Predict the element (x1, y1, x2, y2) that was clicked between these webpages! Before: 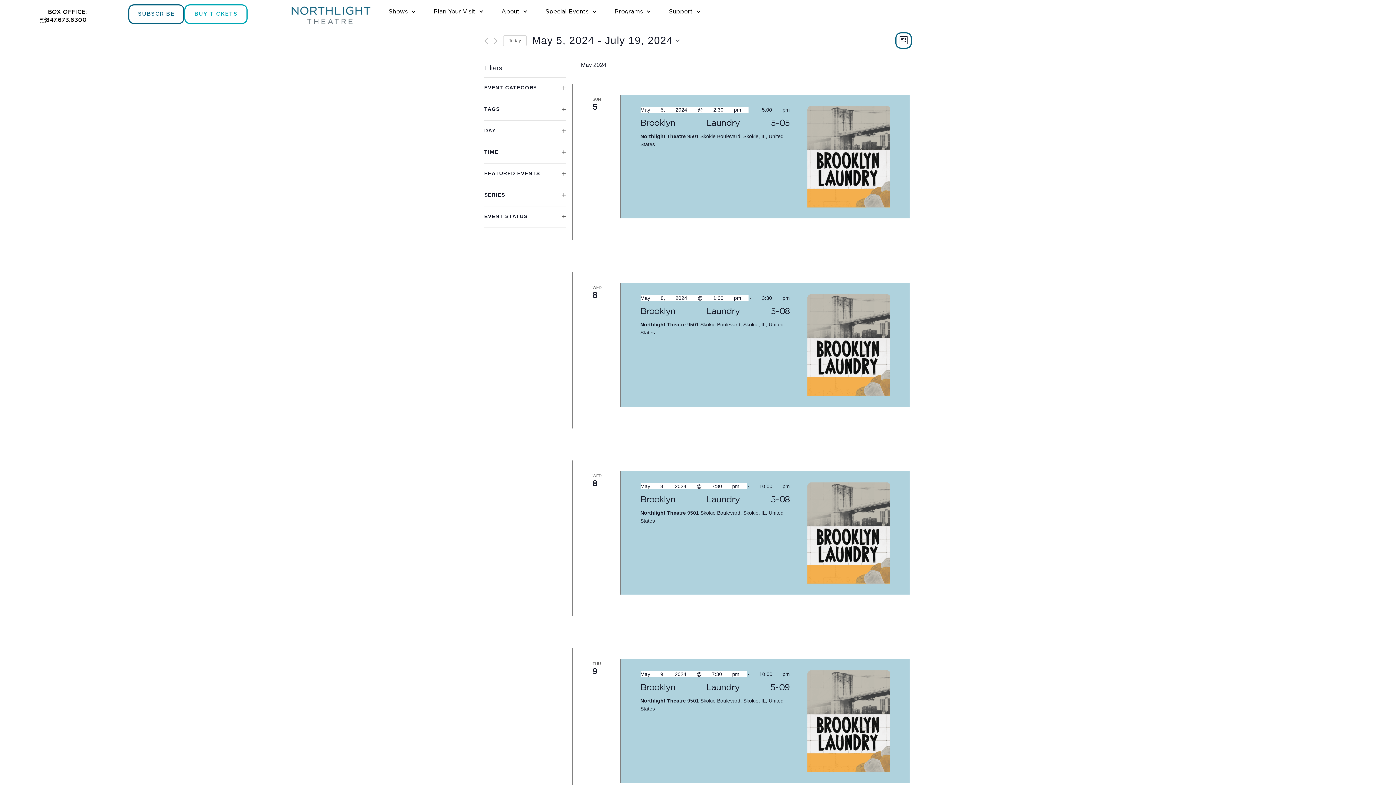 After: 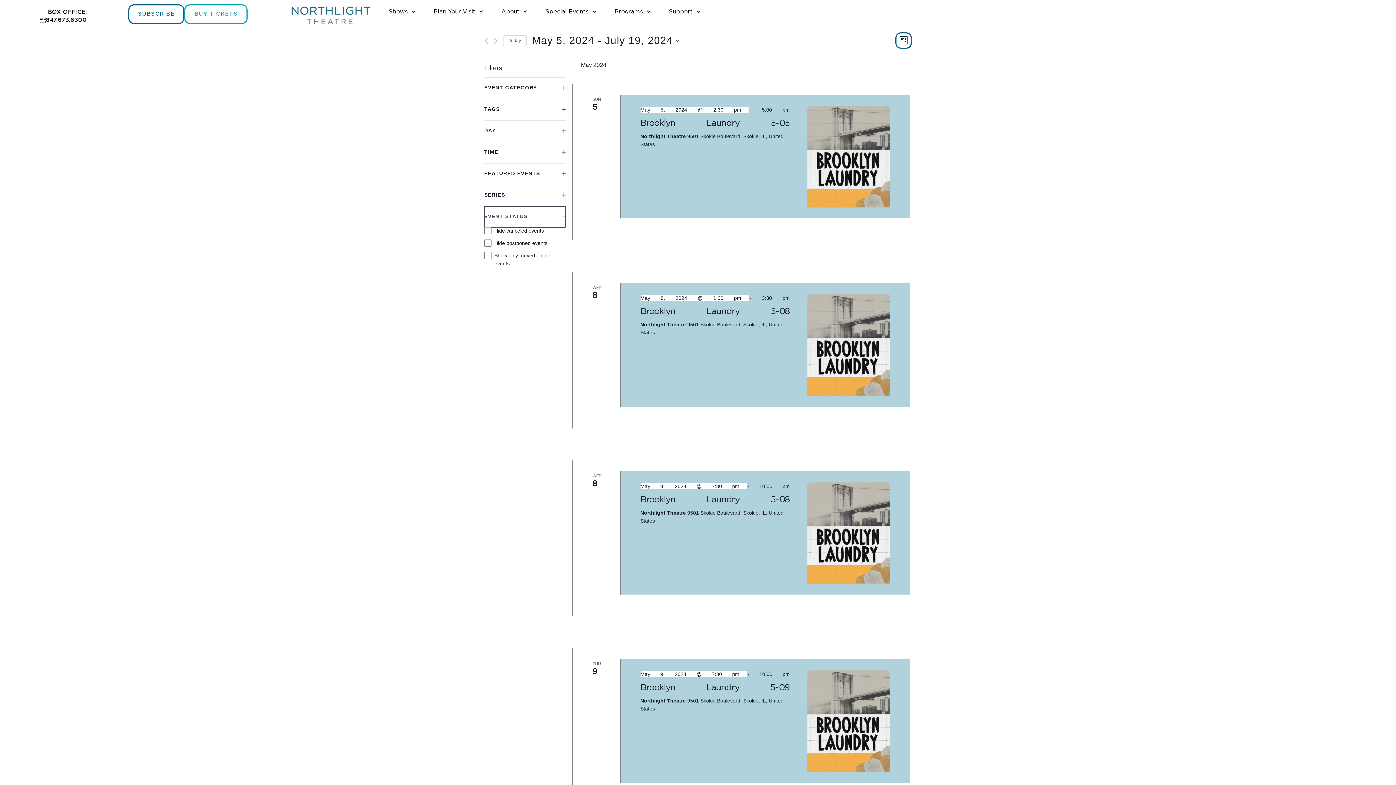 Action: label: EVENT STATUS
OPEN FILTER bbox: (484, 206, 565, 227)